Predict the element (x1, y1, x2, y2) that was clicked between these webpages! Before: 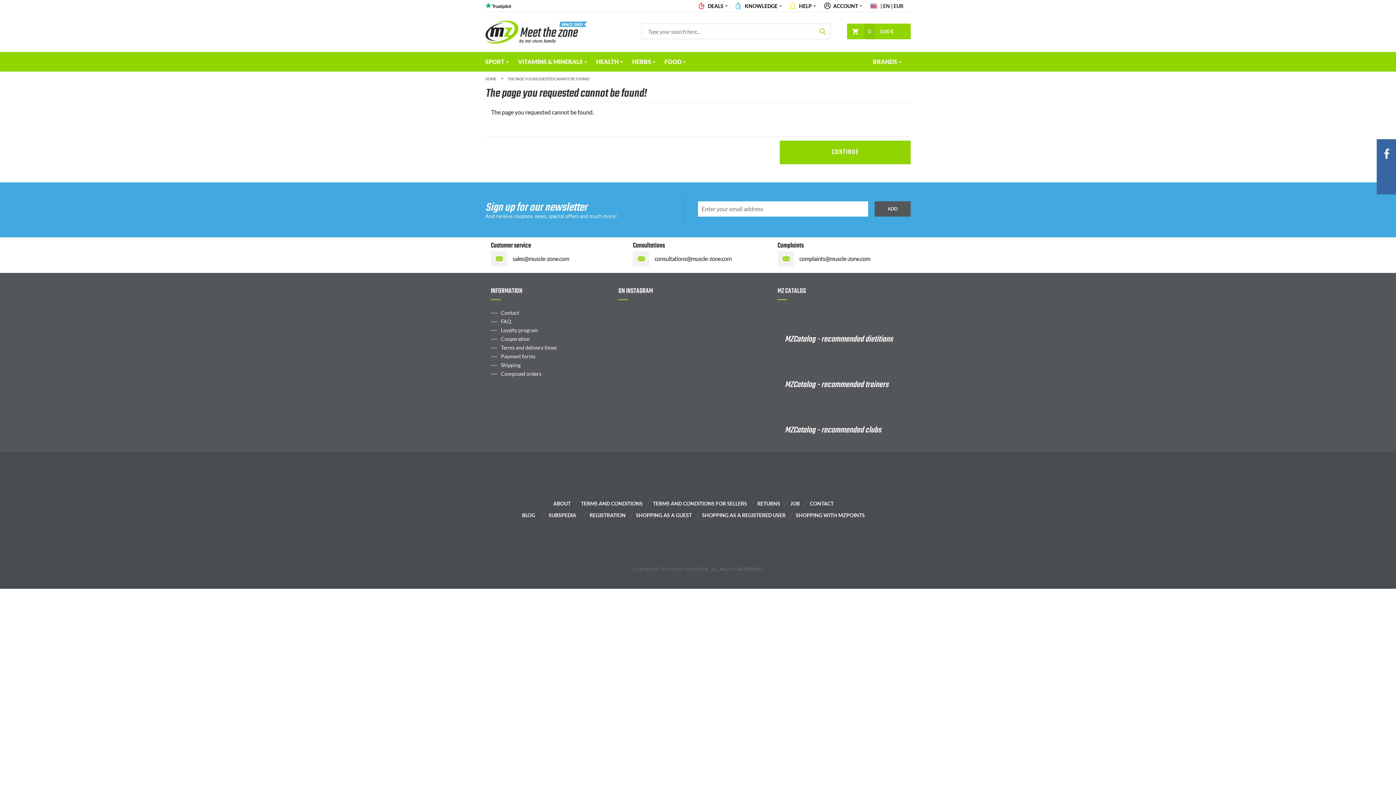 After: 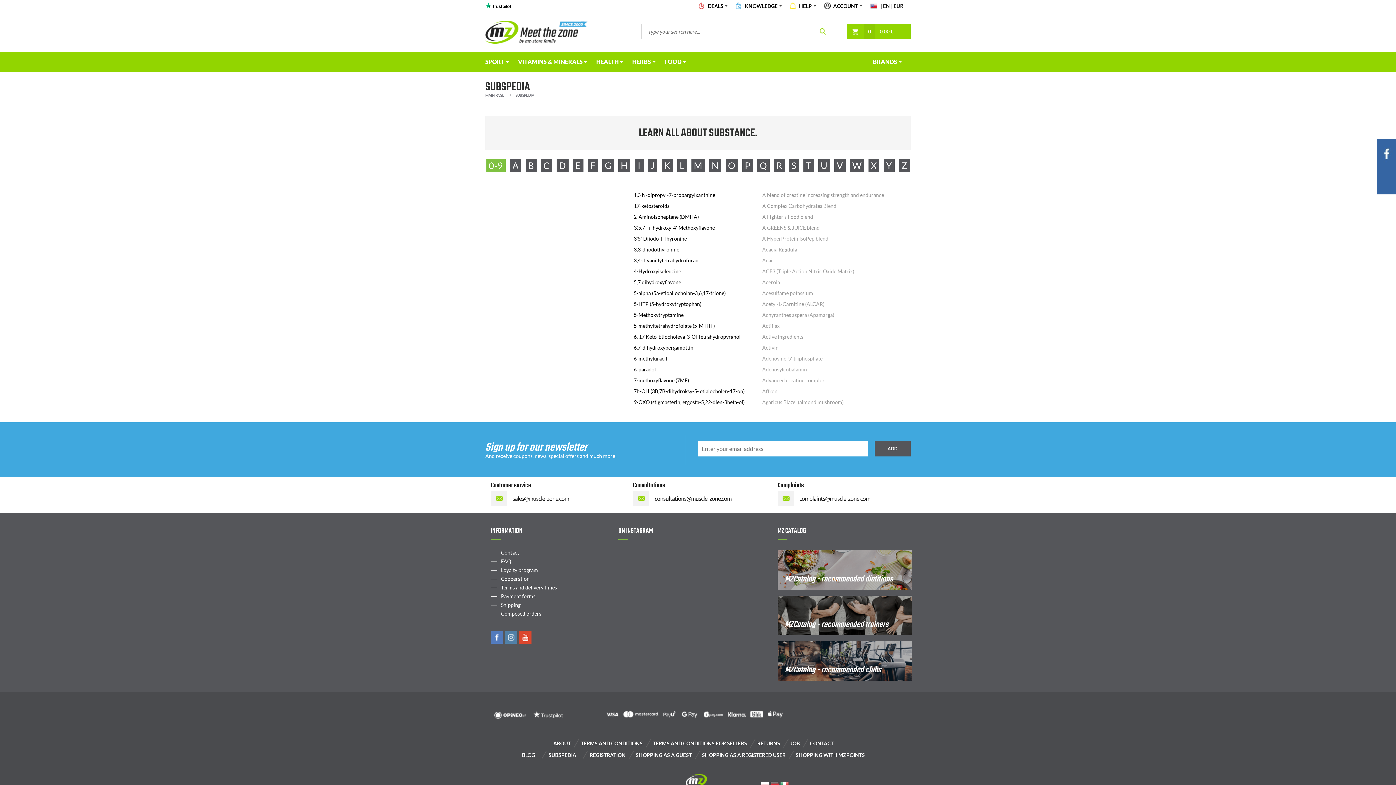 Action: label: SUBSPEDIA bbox: (548, 511, 588, 520)